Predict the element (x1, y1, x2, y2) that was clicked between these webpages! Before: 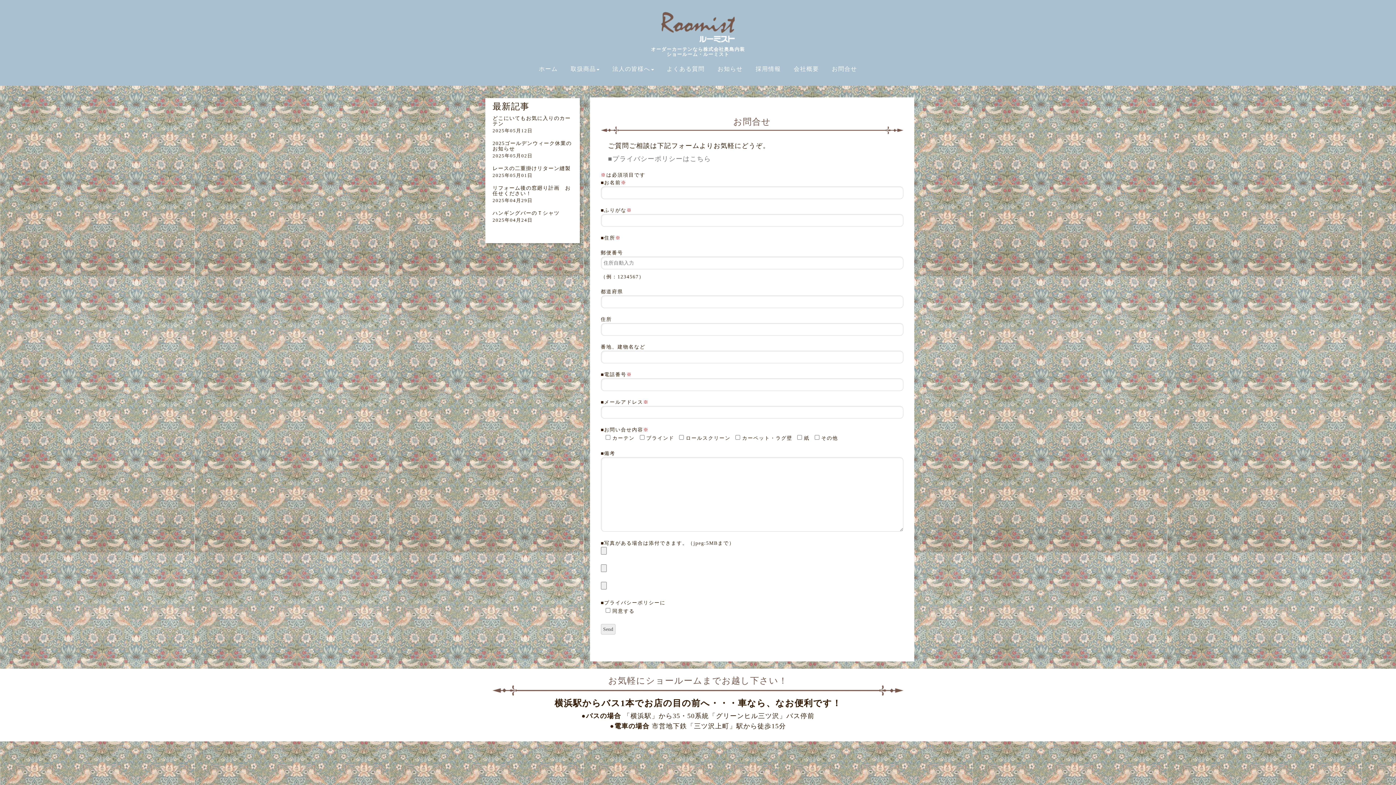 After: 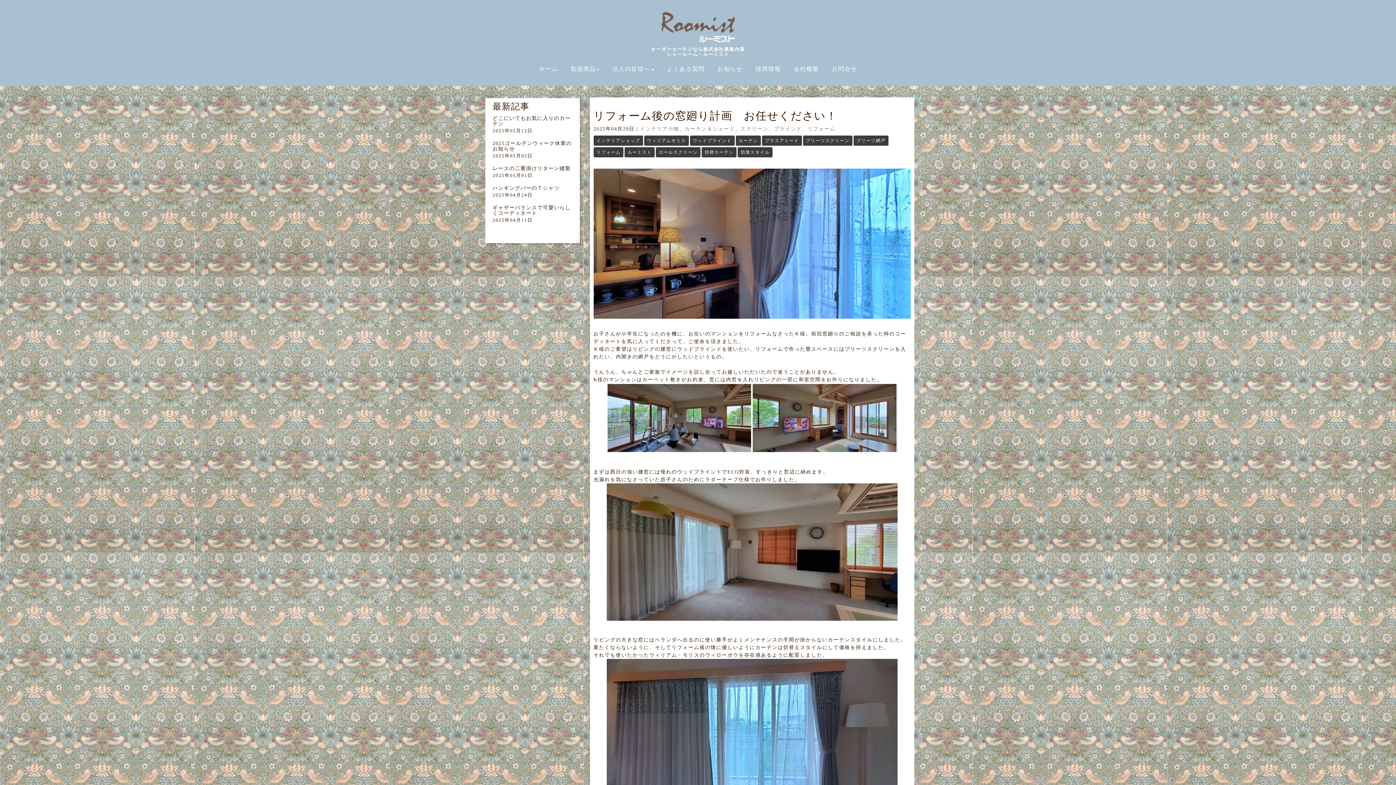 Action: bbox: (492, 185, 570, 196) label: リフォーム後の窓廻り計画　お任せください！